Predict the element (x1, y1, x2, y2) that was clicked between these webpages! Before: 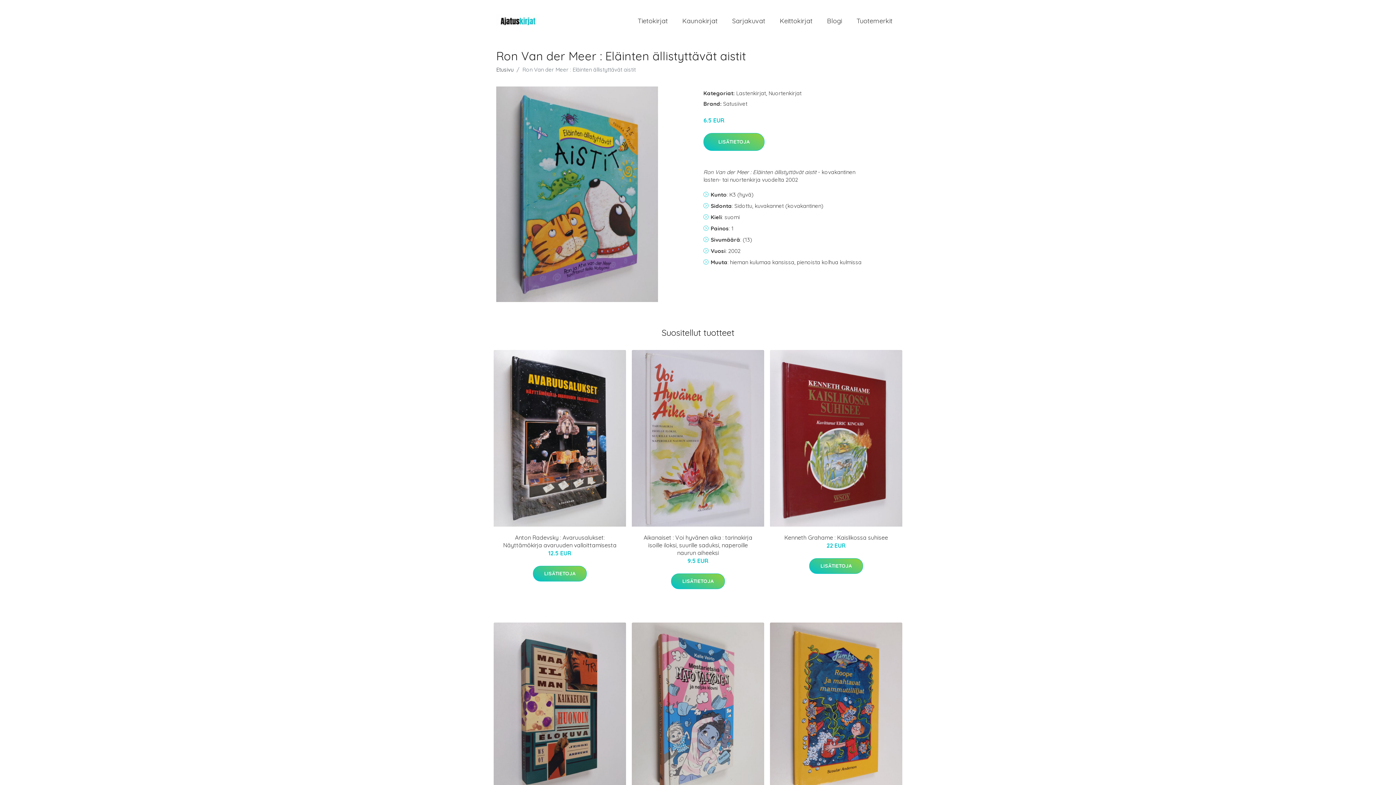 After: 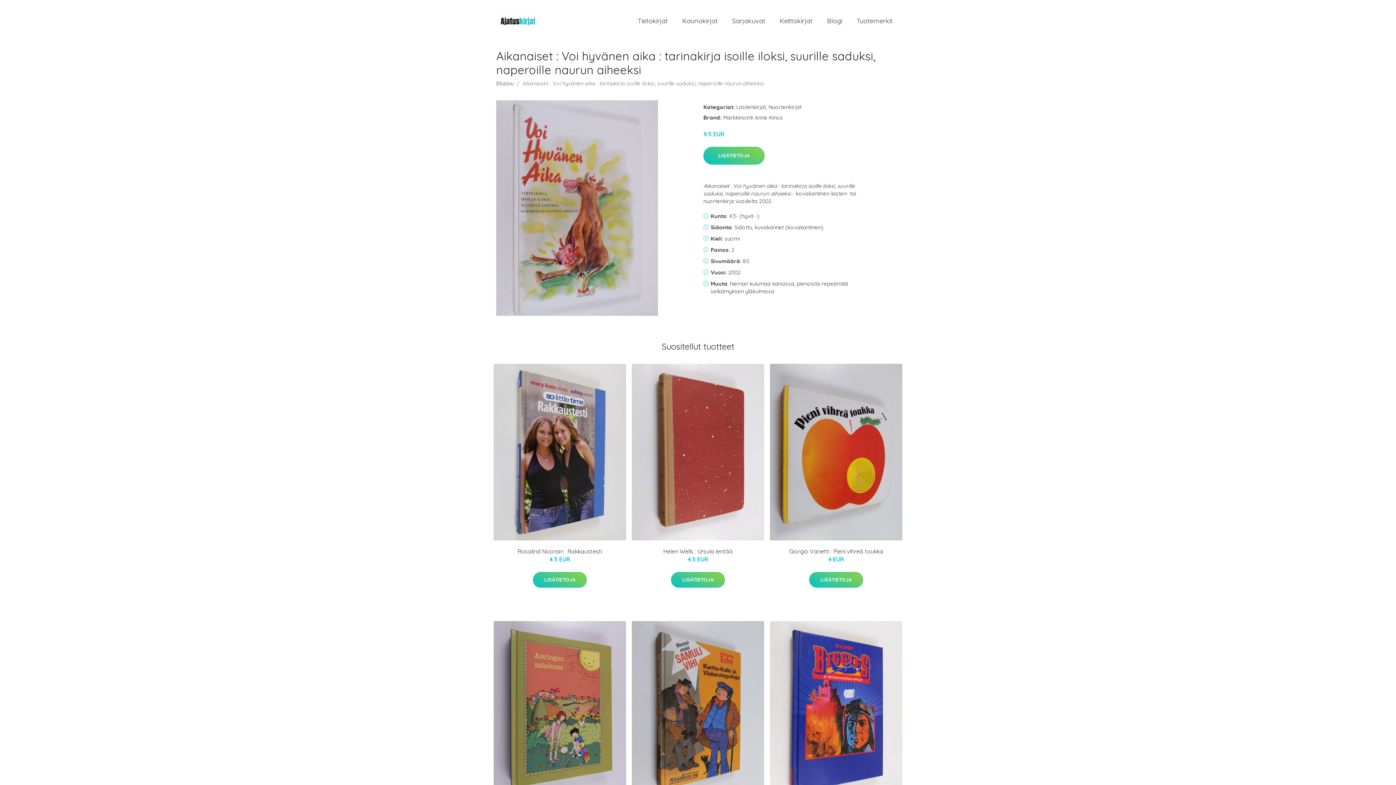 Action: label: Aikanaiset : Voi hyvänen aika : tarinakirja isoille iloksi, suurille saduksi, naperoille naurun aiheeksi bbox: (643, 534, 752, 556)